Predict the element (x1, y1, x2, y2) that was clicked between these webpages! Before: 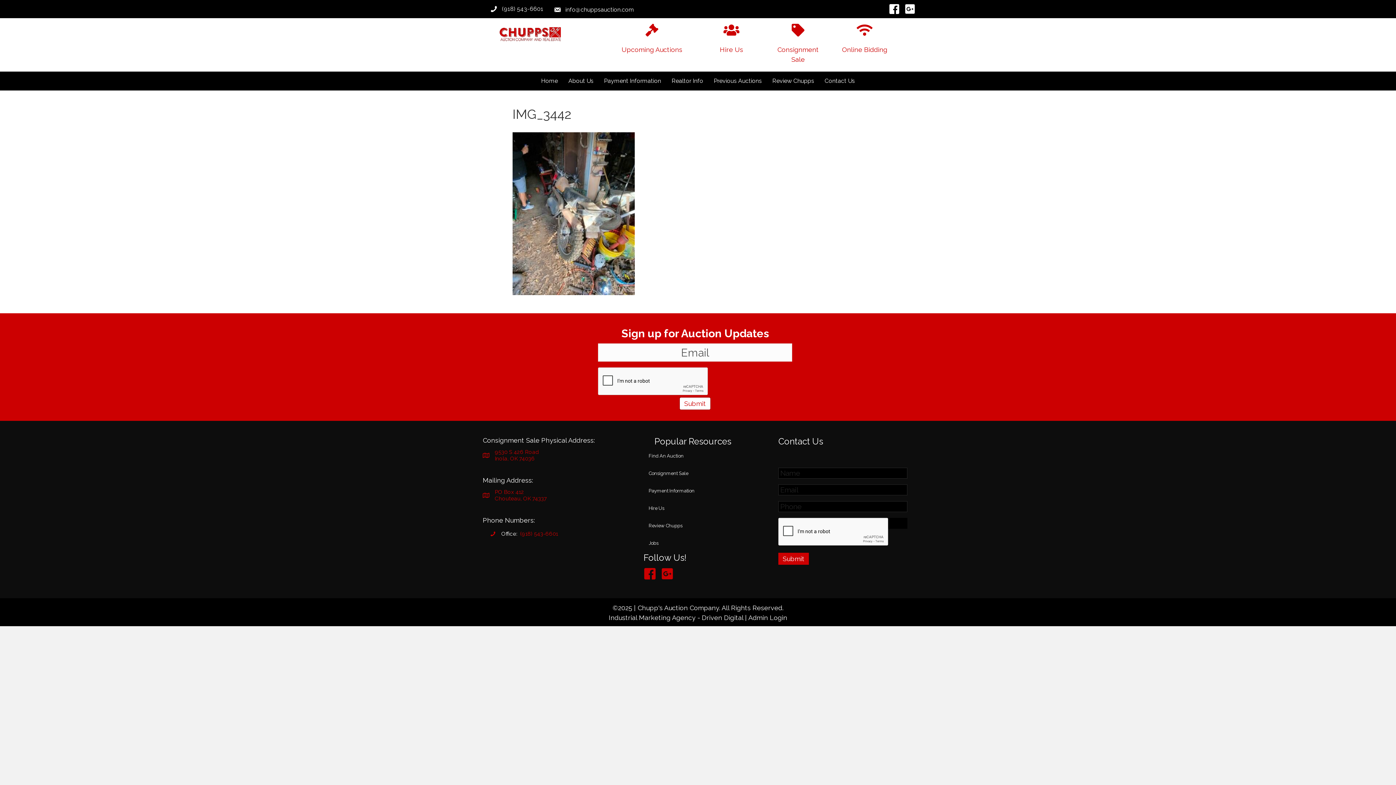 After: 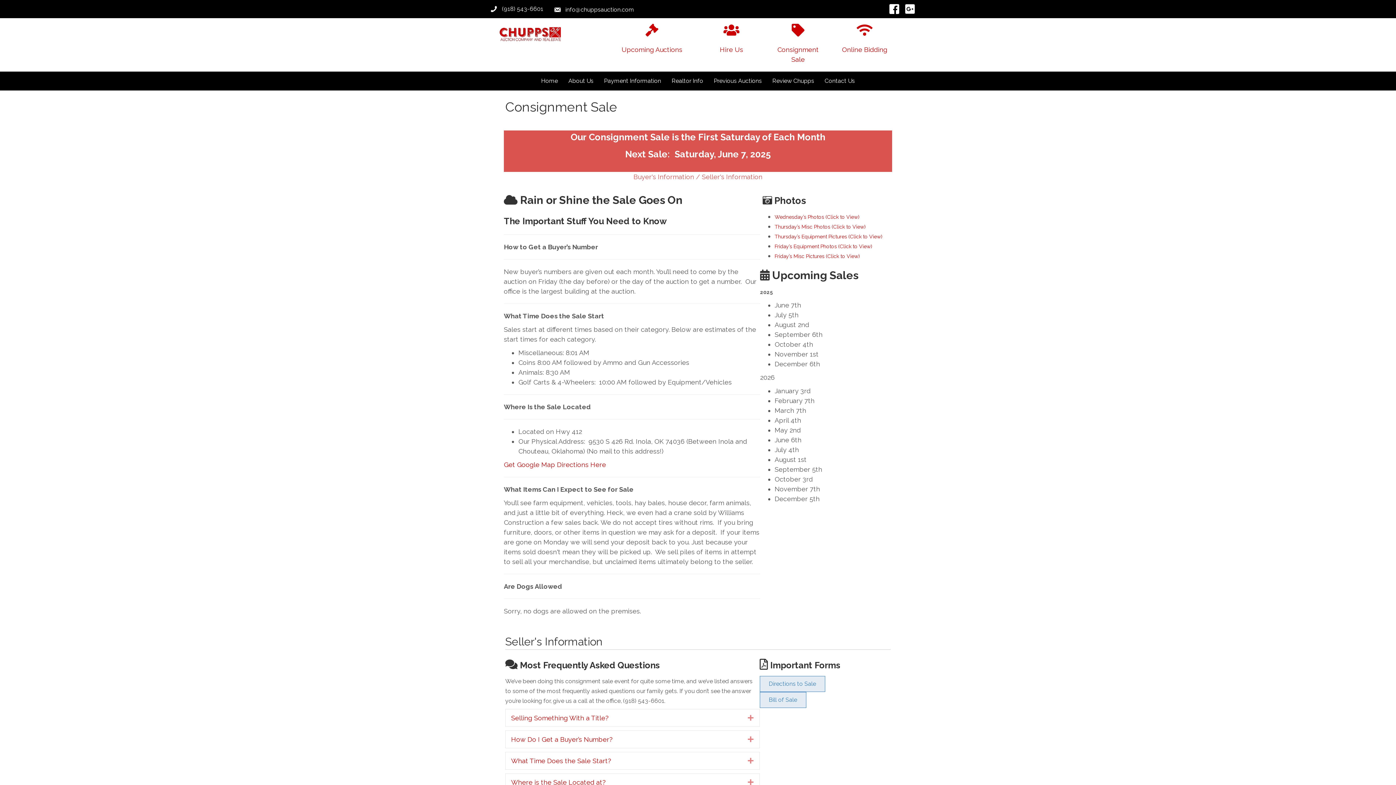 Action: bbox: (643, 465, 767, 482) label: Consignment Sale